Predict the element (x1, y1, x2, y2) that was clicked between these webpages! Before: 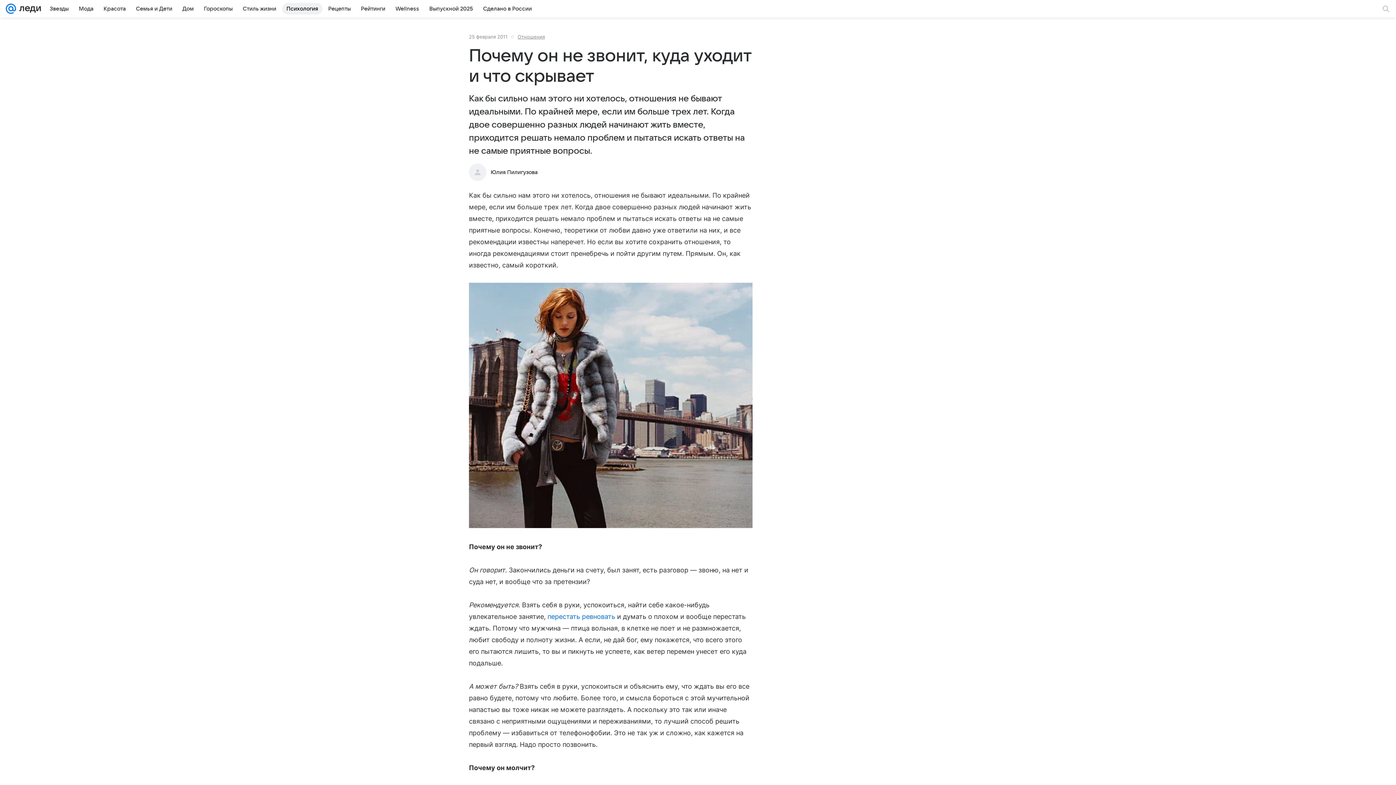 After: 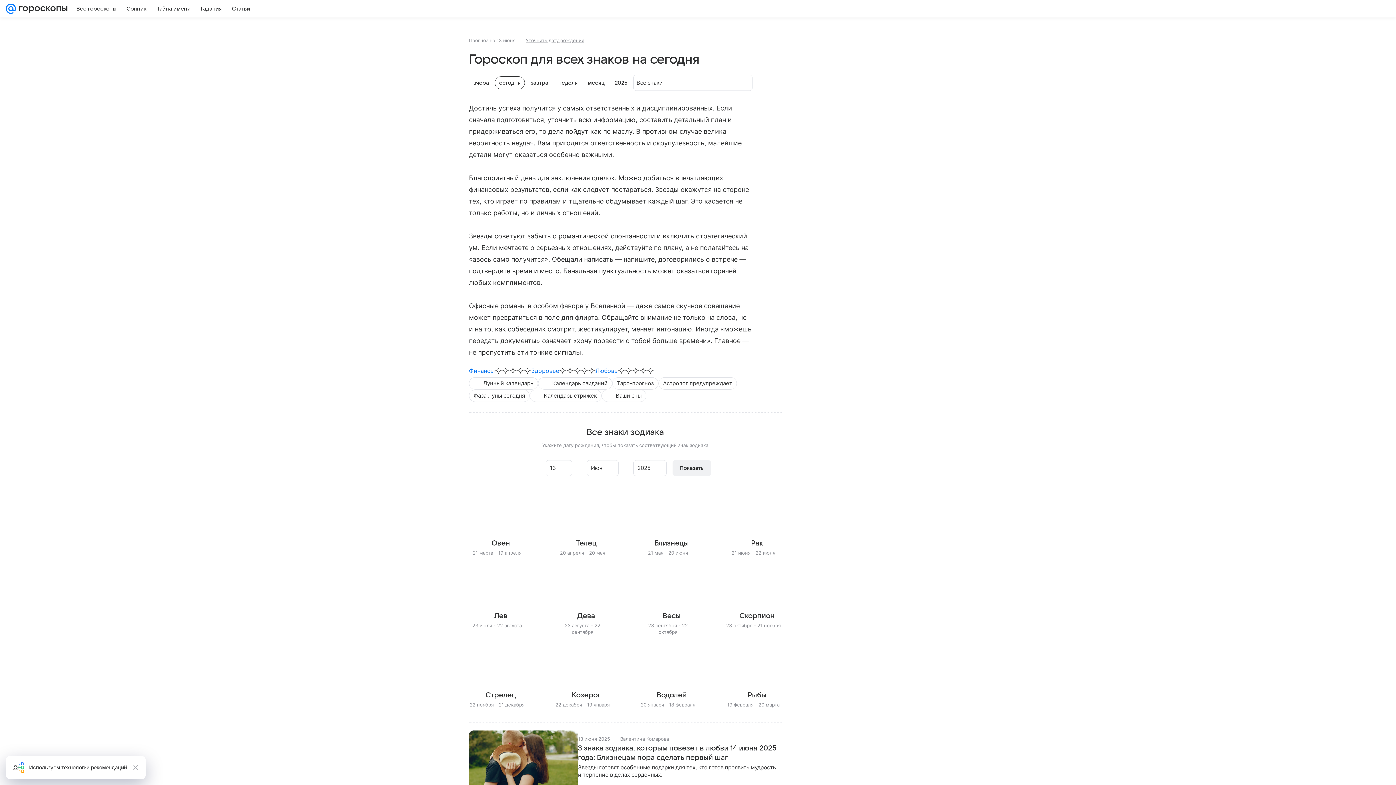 Action: label: Гороскопы bbox: (199, 2, 237, 14)